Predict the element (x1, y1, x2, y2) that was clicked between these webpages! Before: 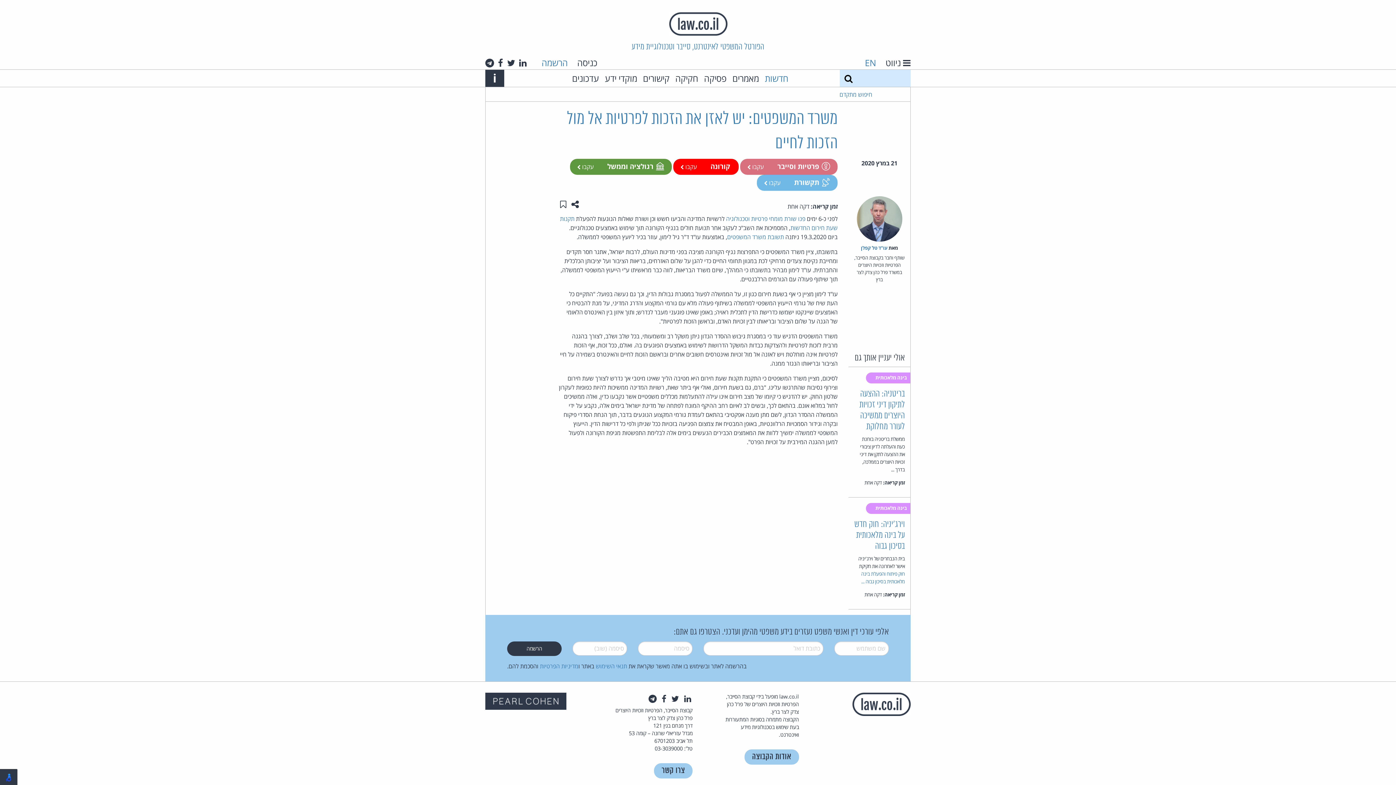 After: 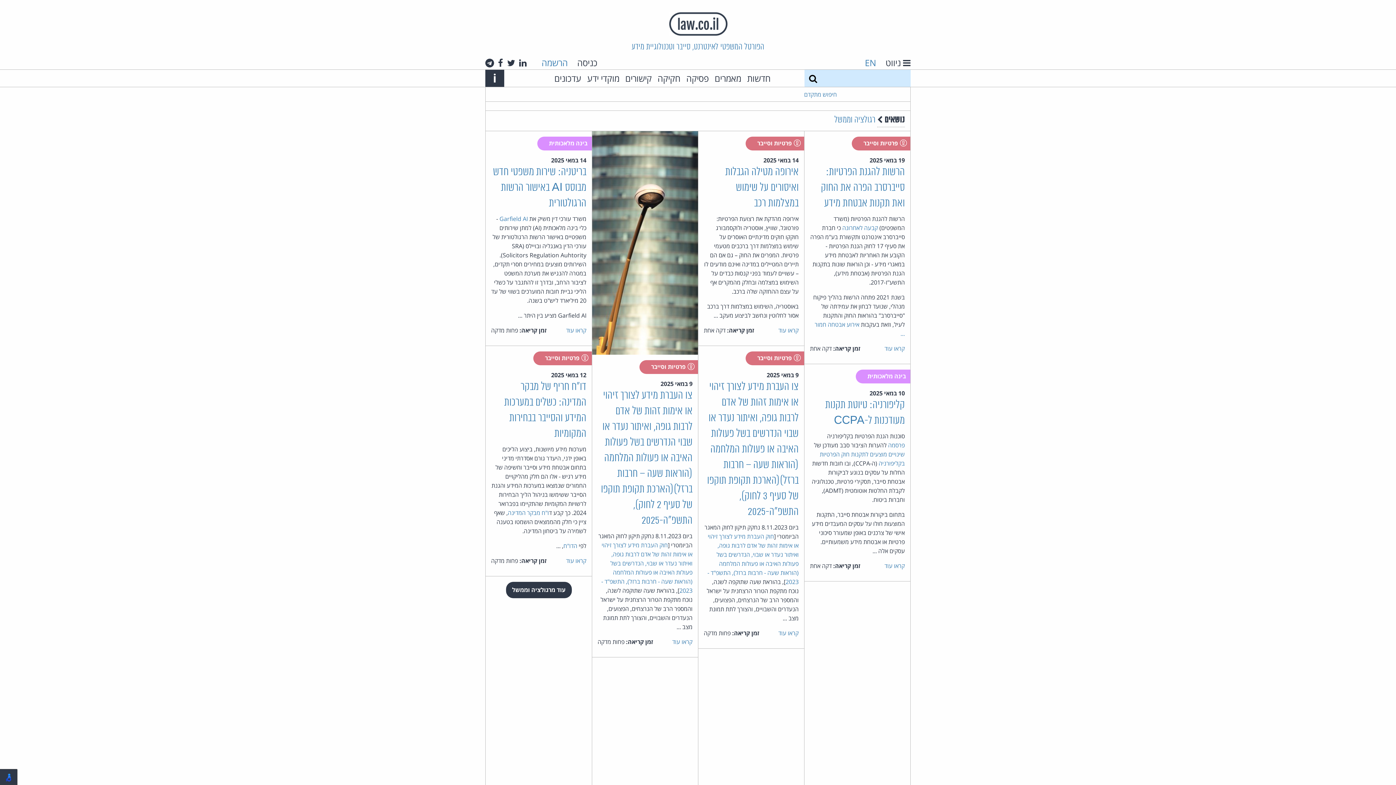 Action: label:  רגולציה וממשל  bbox: (605, 161, 665, 171)